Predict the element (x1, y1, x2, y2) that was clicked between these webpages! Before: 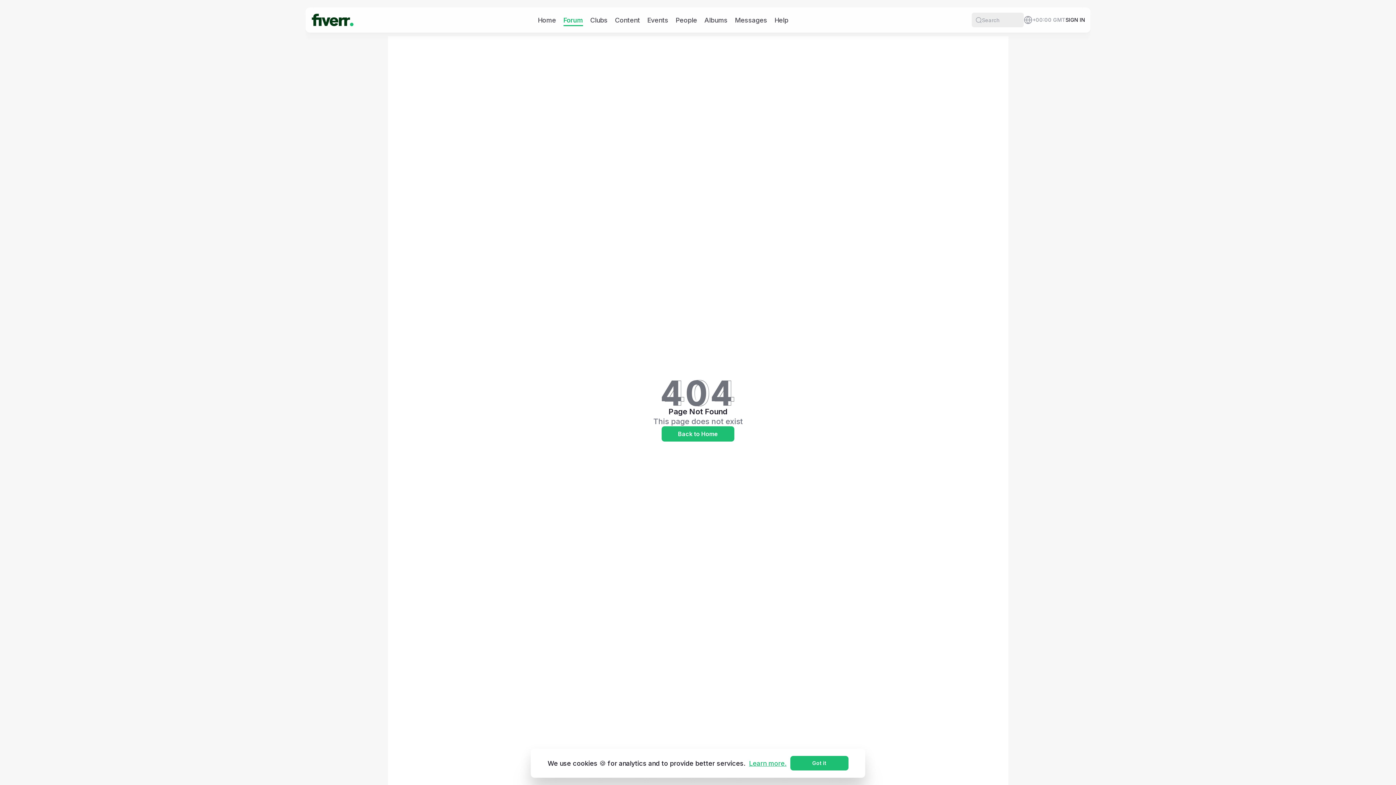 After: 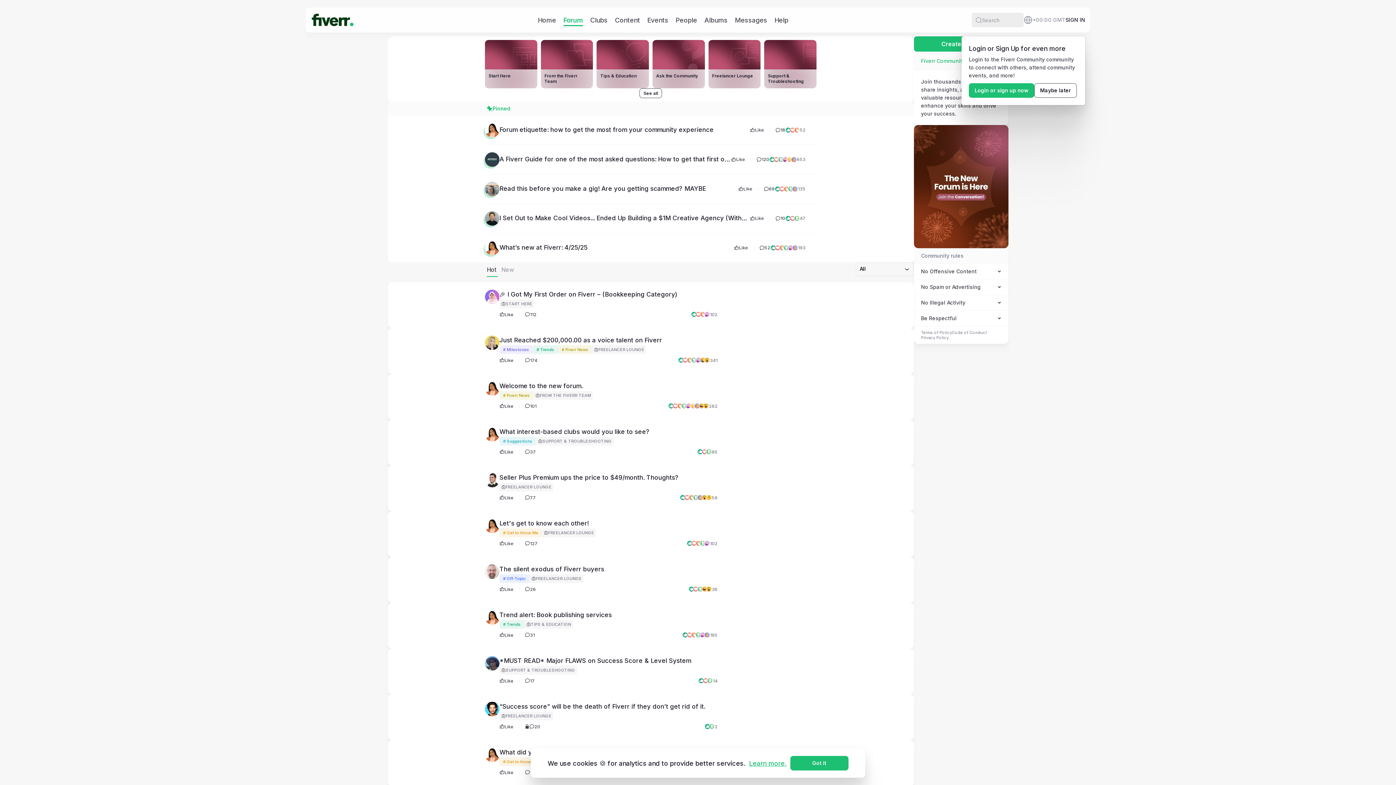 Action: label: Forum bbox: (563, 15, 583, 24)